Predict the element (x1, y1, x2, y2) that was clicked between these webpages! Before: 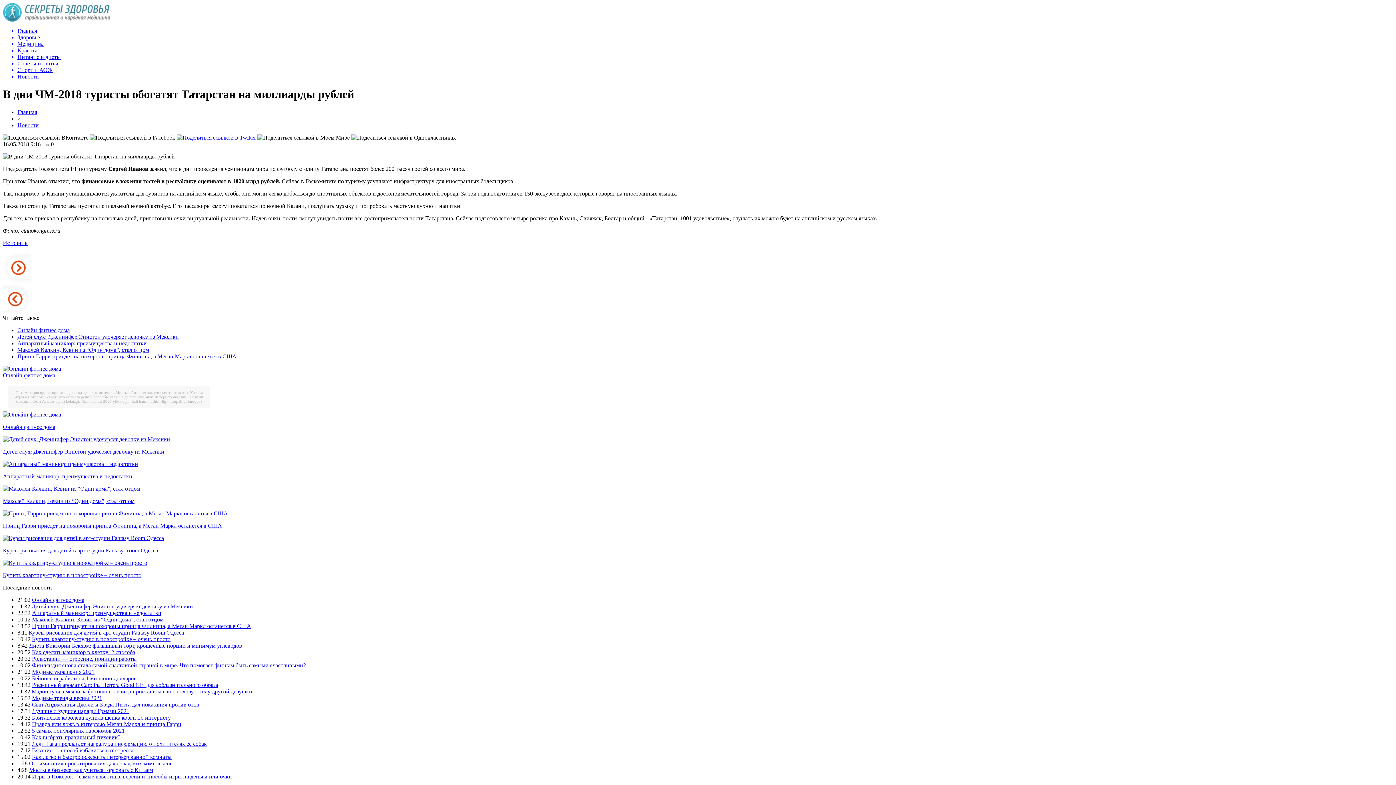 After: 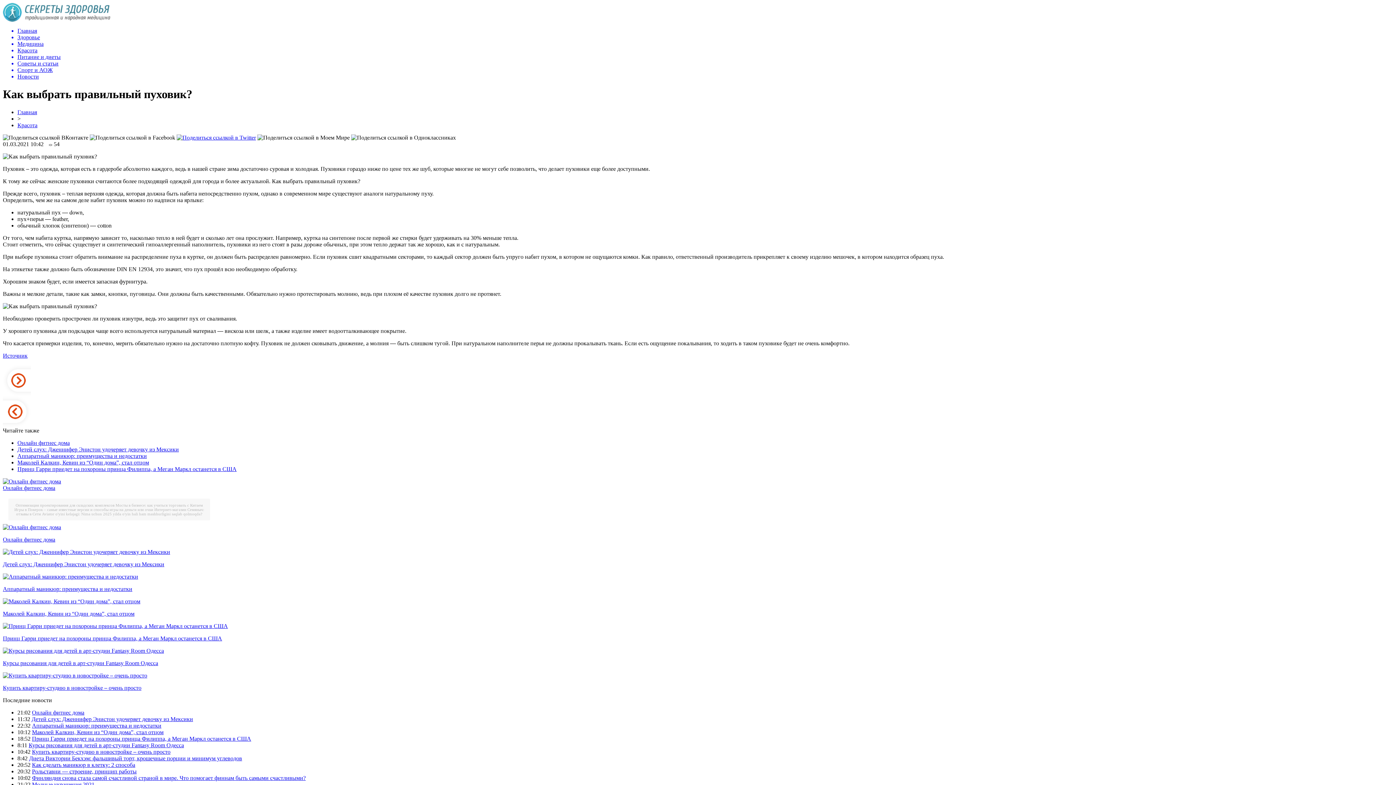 Action: bbox: (32, 734, 120, 740) label: Как выбрать правильный пуховик?